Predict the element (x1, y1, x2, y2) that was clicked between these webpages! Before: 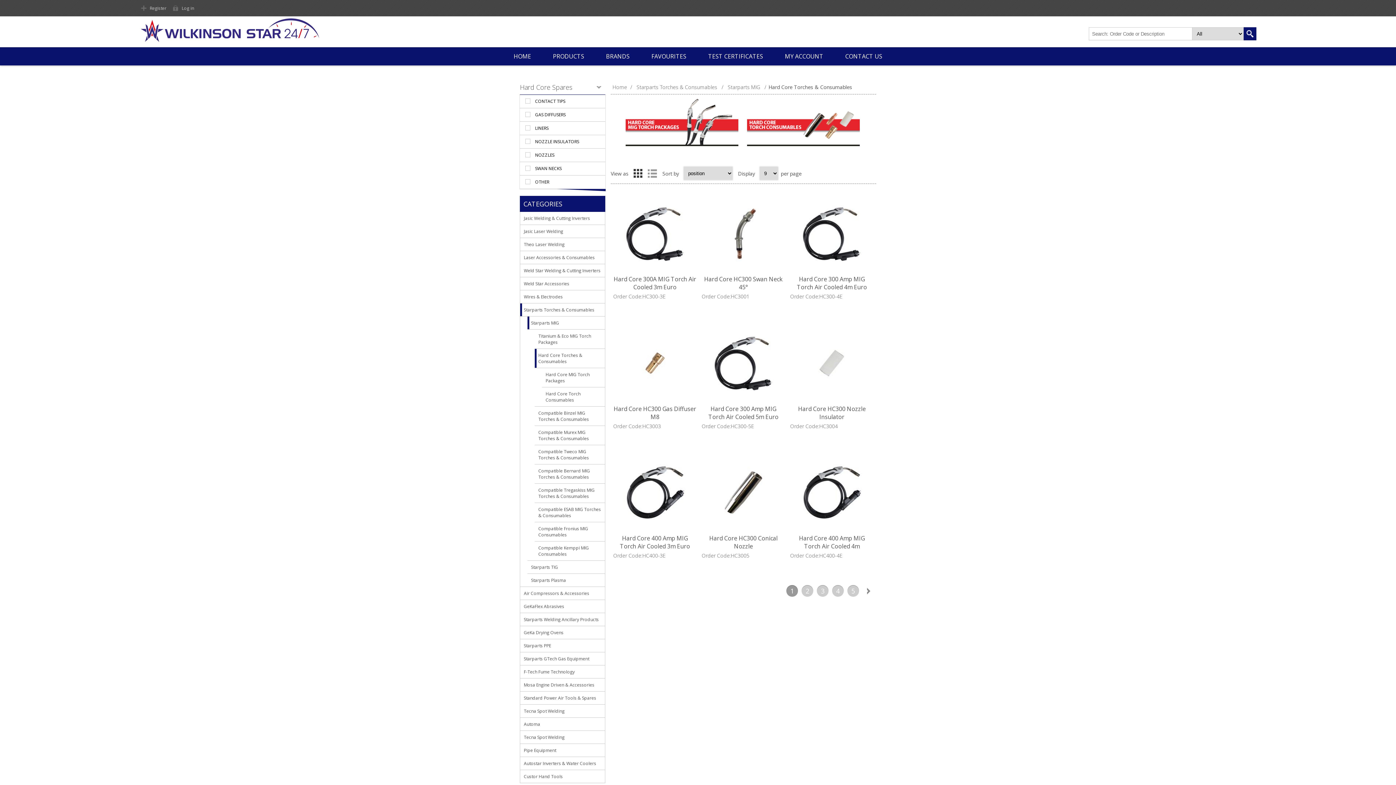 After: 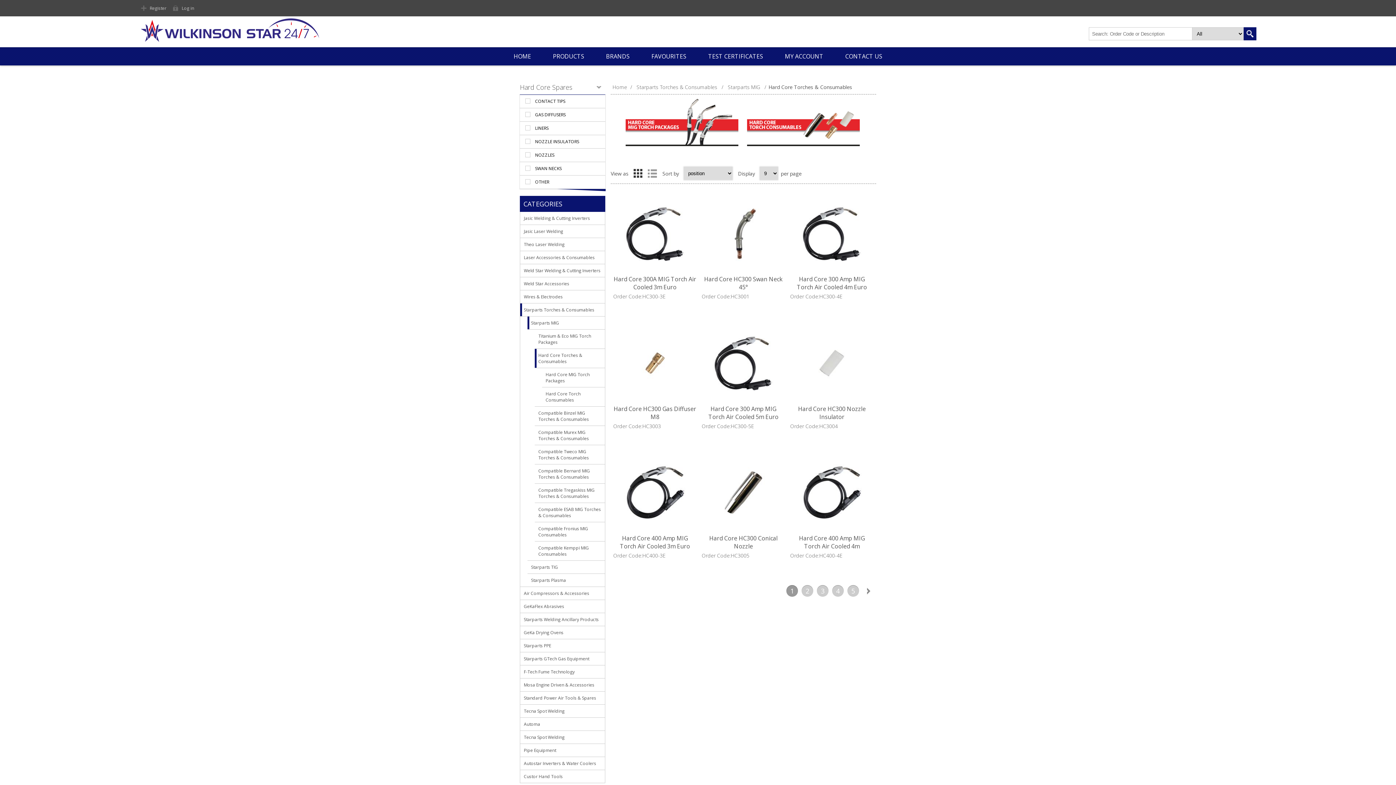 Action: label: Grid bbox: (631, 166, 644, 180)